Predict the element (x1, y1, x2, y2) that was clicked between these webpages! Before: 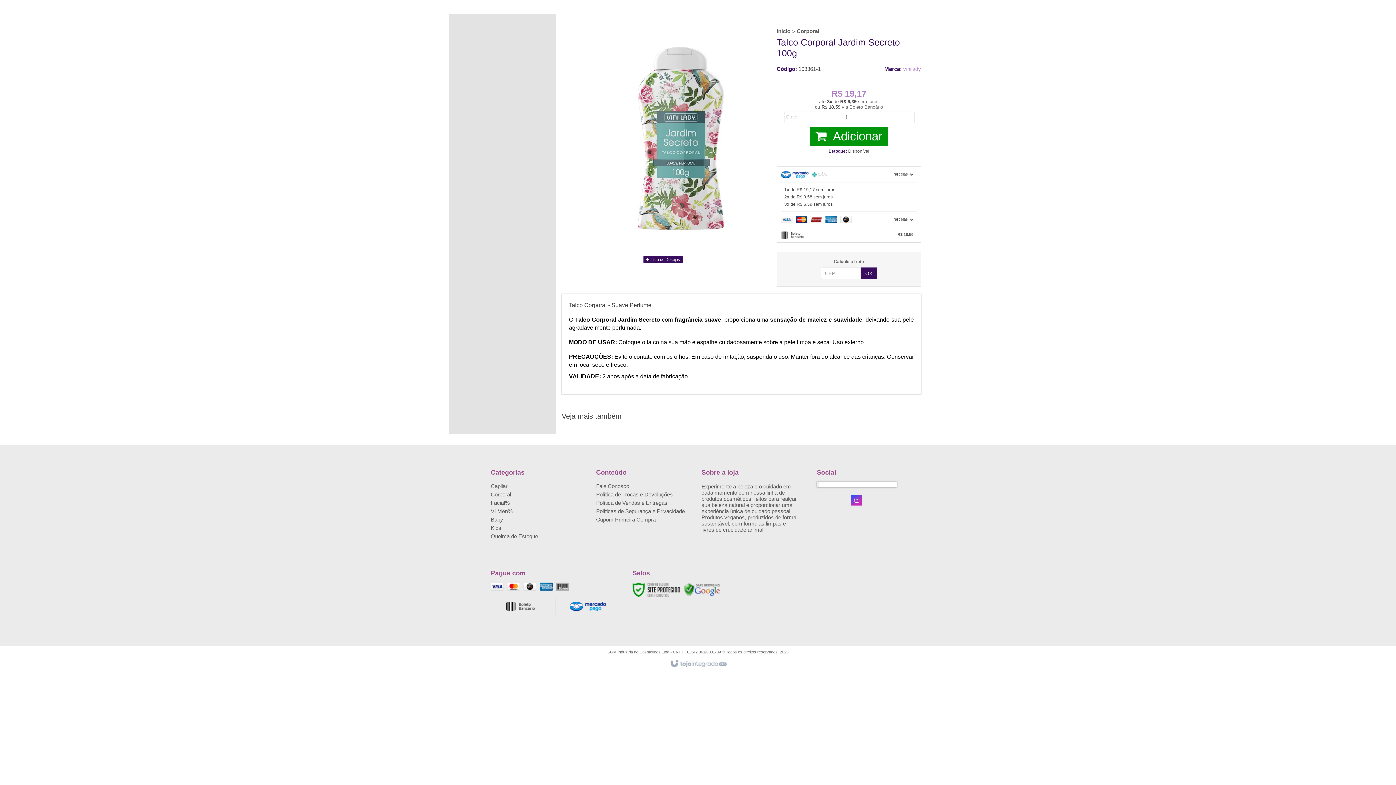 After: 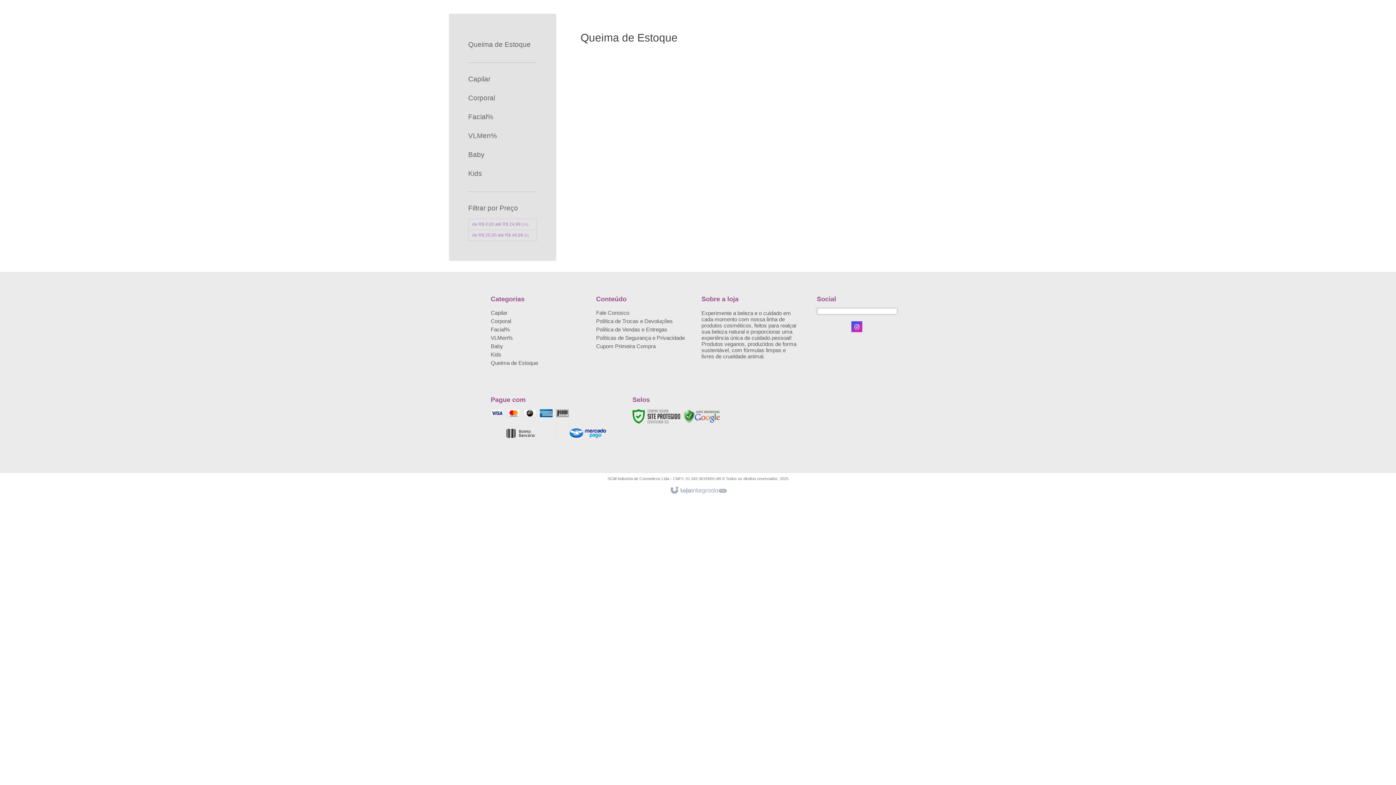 Action: label: Queima de Estoque bbox: (490, 532, 588, 540)